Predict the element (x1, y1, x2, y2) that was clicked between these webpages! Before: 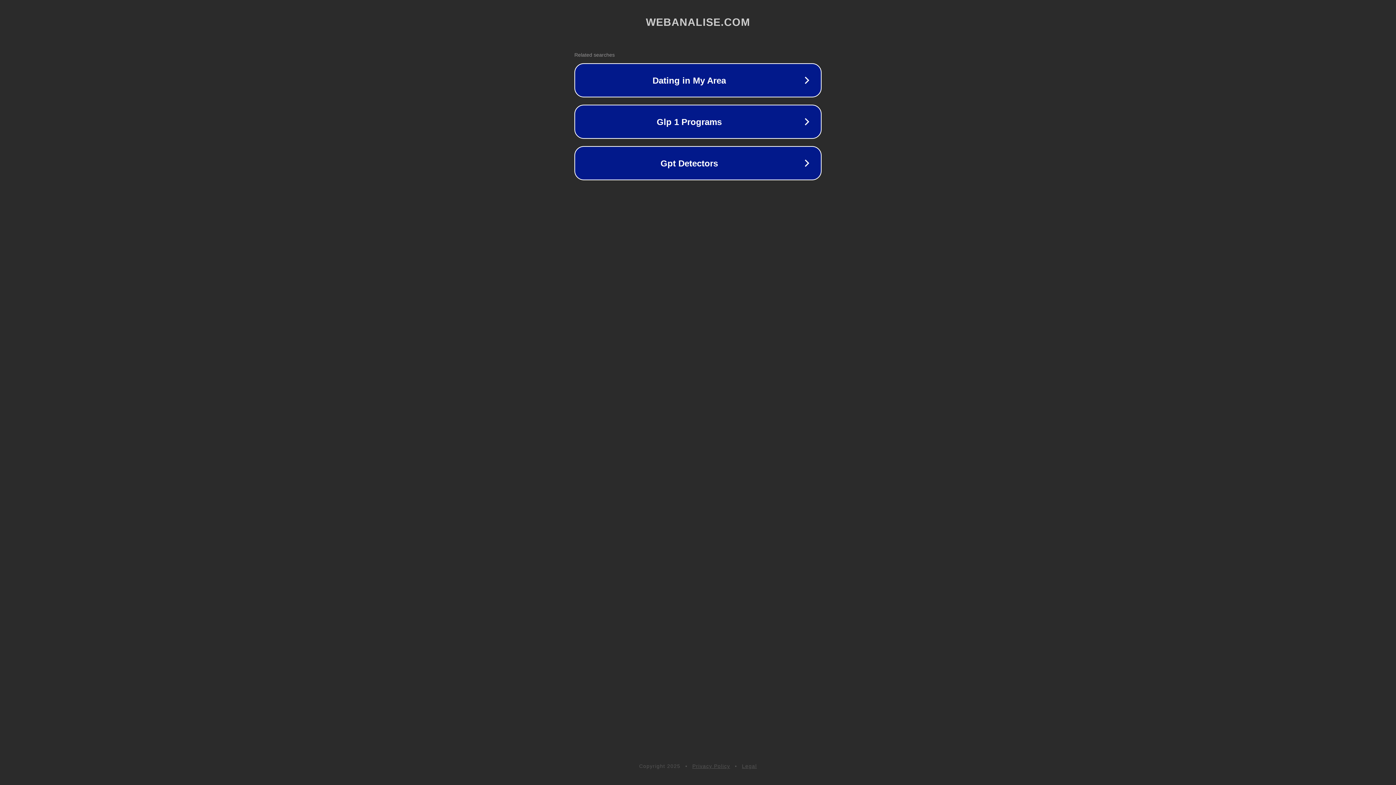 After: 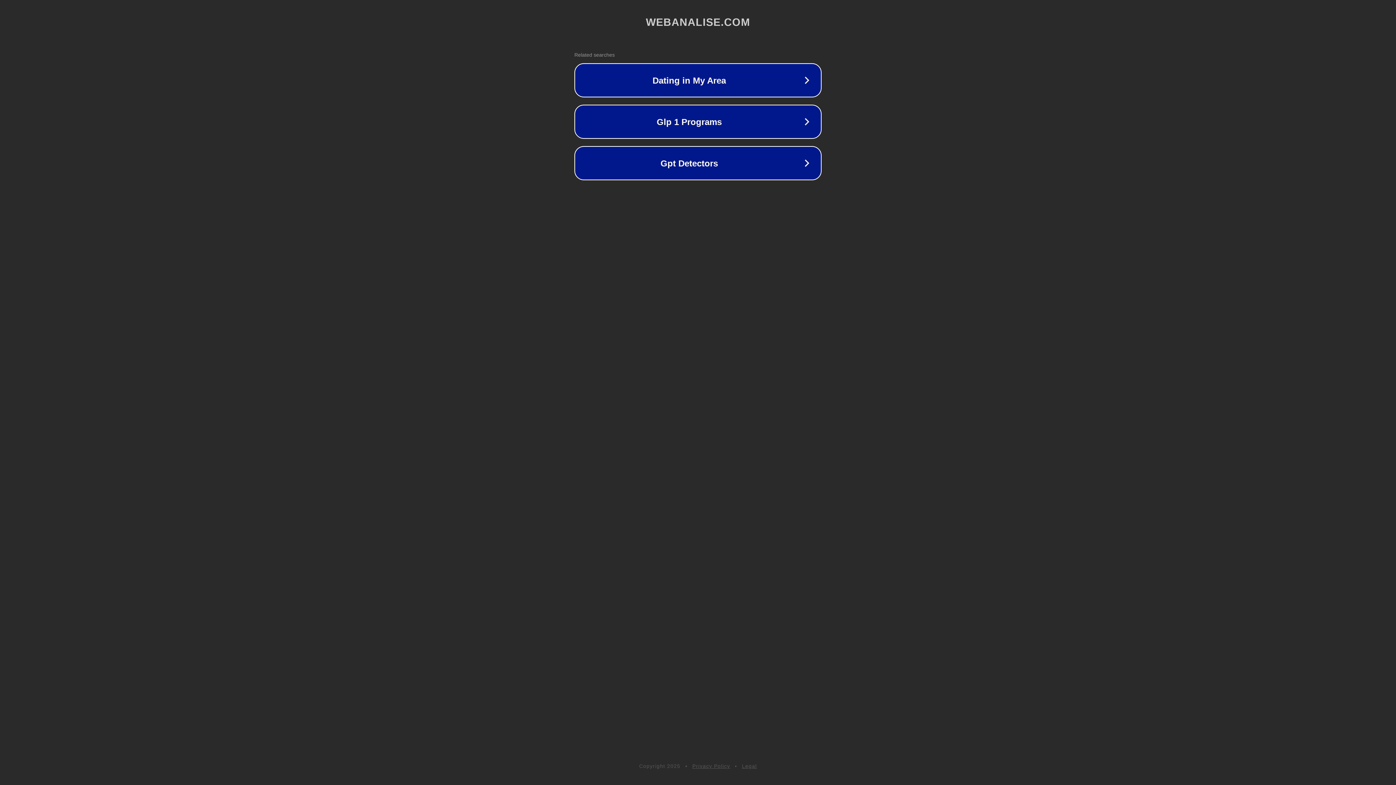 Action: label: Privacy Policy bbox: (692, 763, 730, 769)